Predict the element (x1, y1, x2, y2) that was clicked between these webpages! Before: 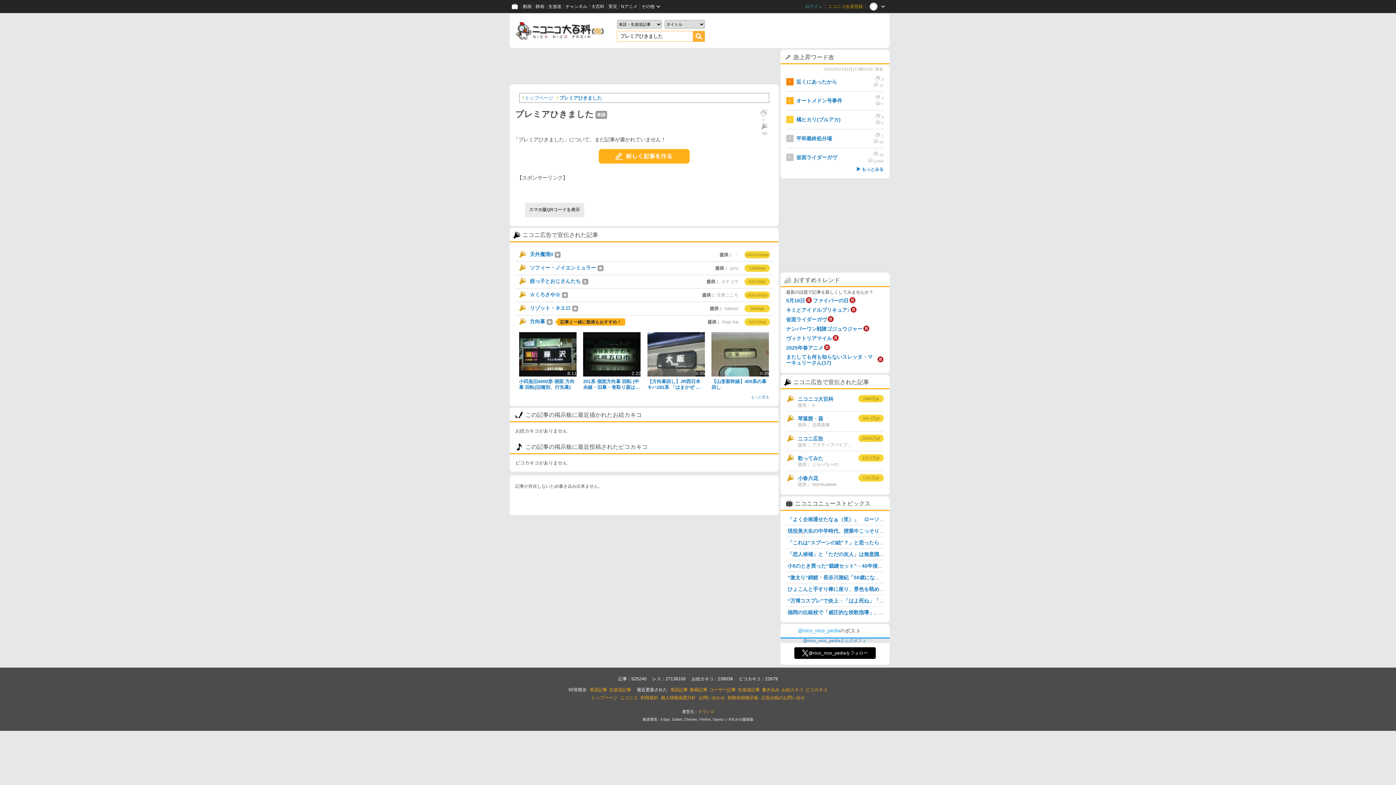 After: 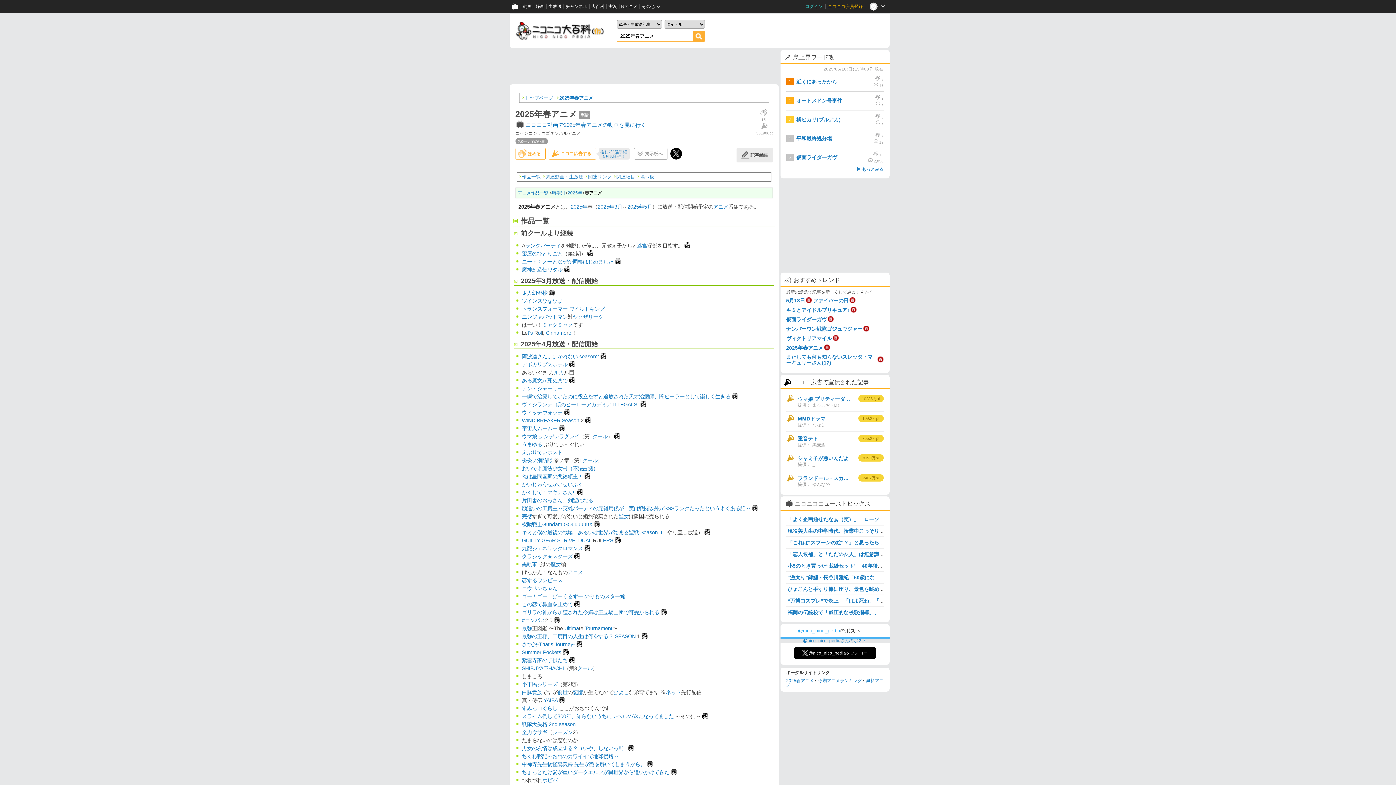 Action: label: 2025年春アニメ bbox: (786, 345, 823, 350)